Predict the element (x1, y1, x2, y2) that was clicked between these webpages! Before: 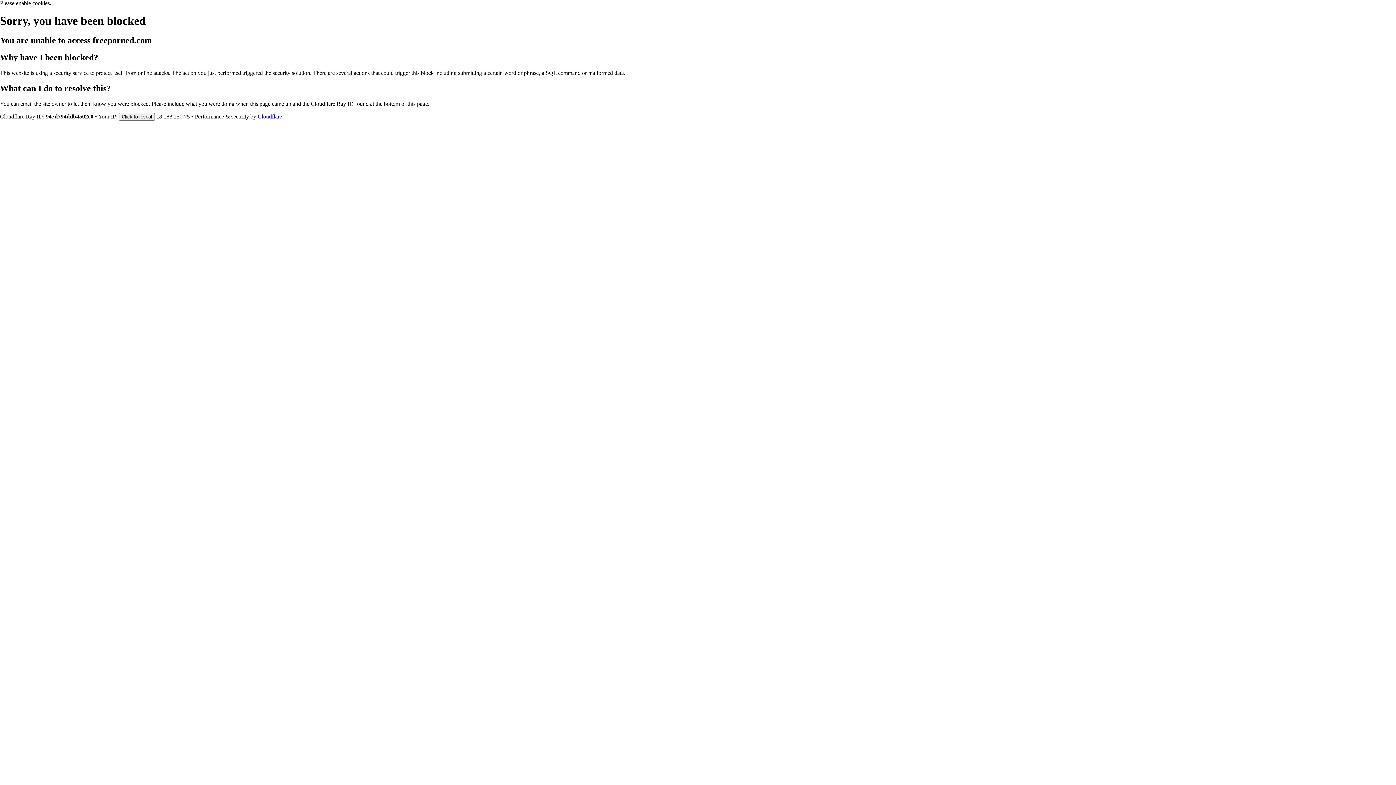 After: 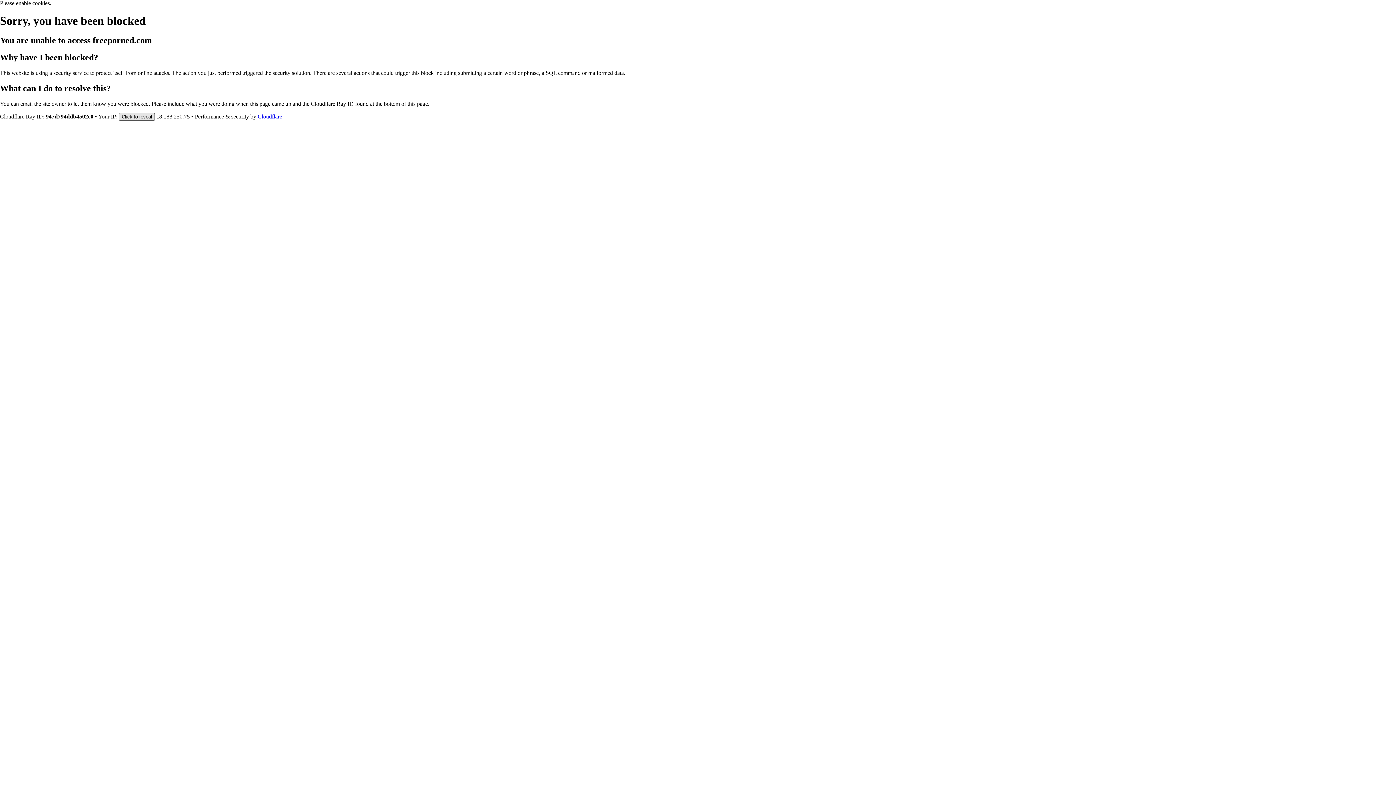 Action: label: Click to reveal bbox: (118, 112, 154, 120)